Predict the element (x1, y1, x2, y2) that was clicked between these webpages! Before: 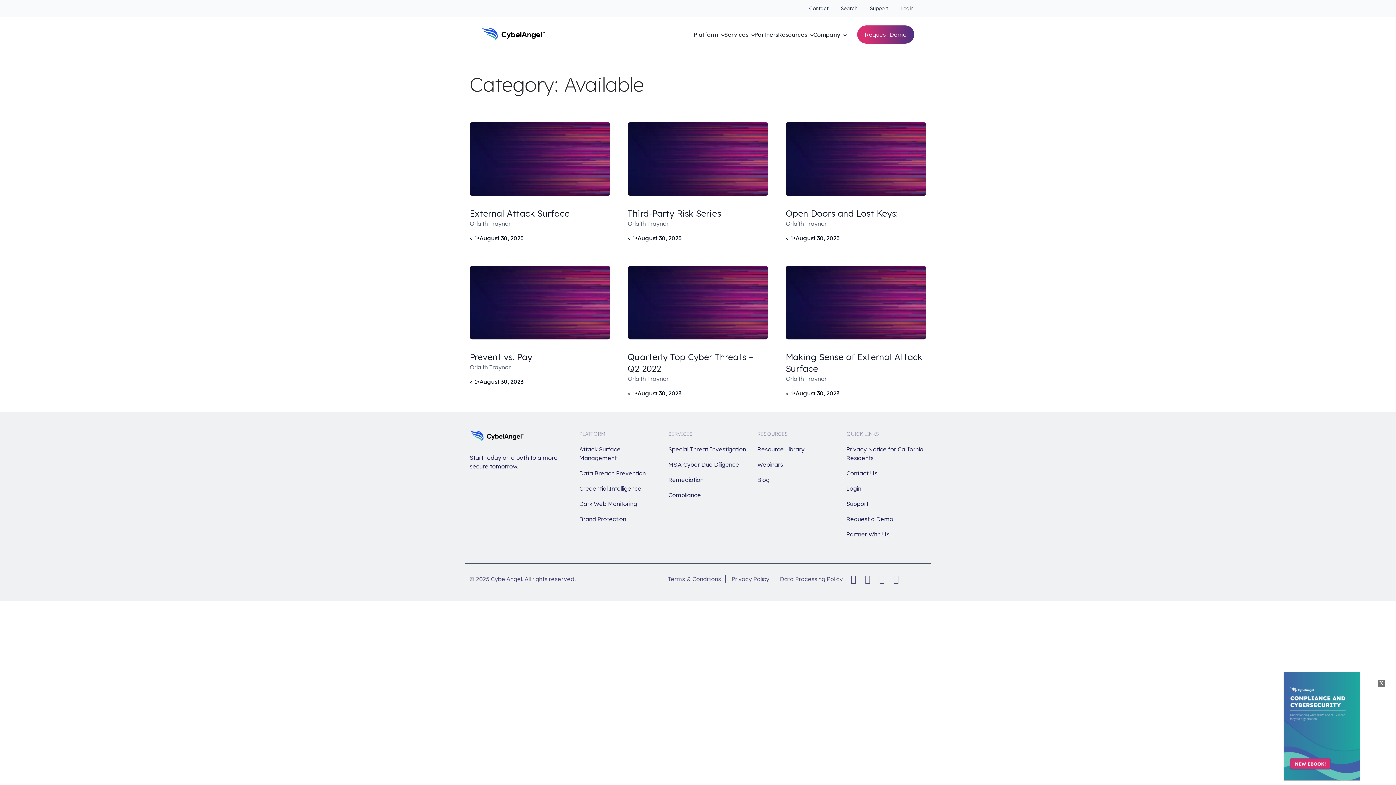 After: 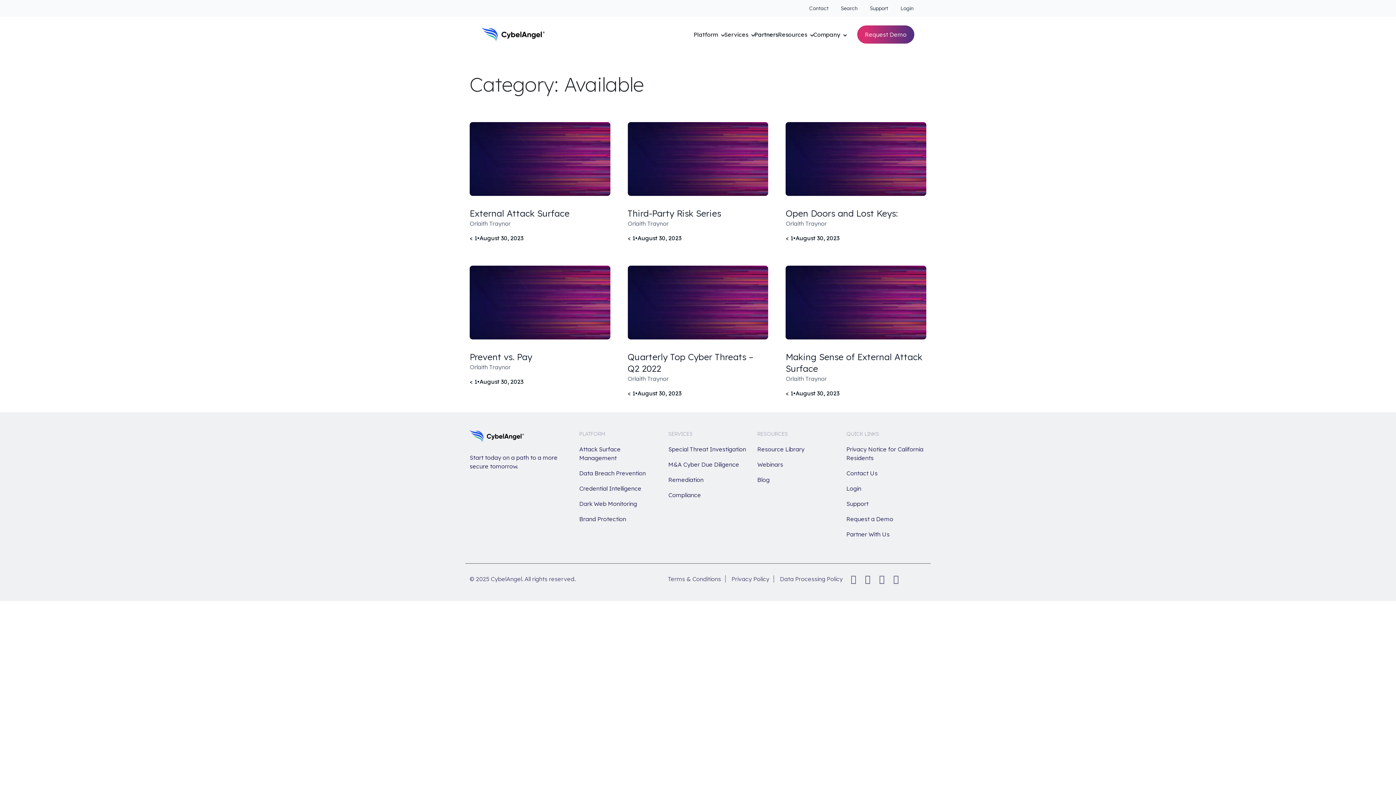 Action: bbox: (1378, 680, 1385, 687) label: Close